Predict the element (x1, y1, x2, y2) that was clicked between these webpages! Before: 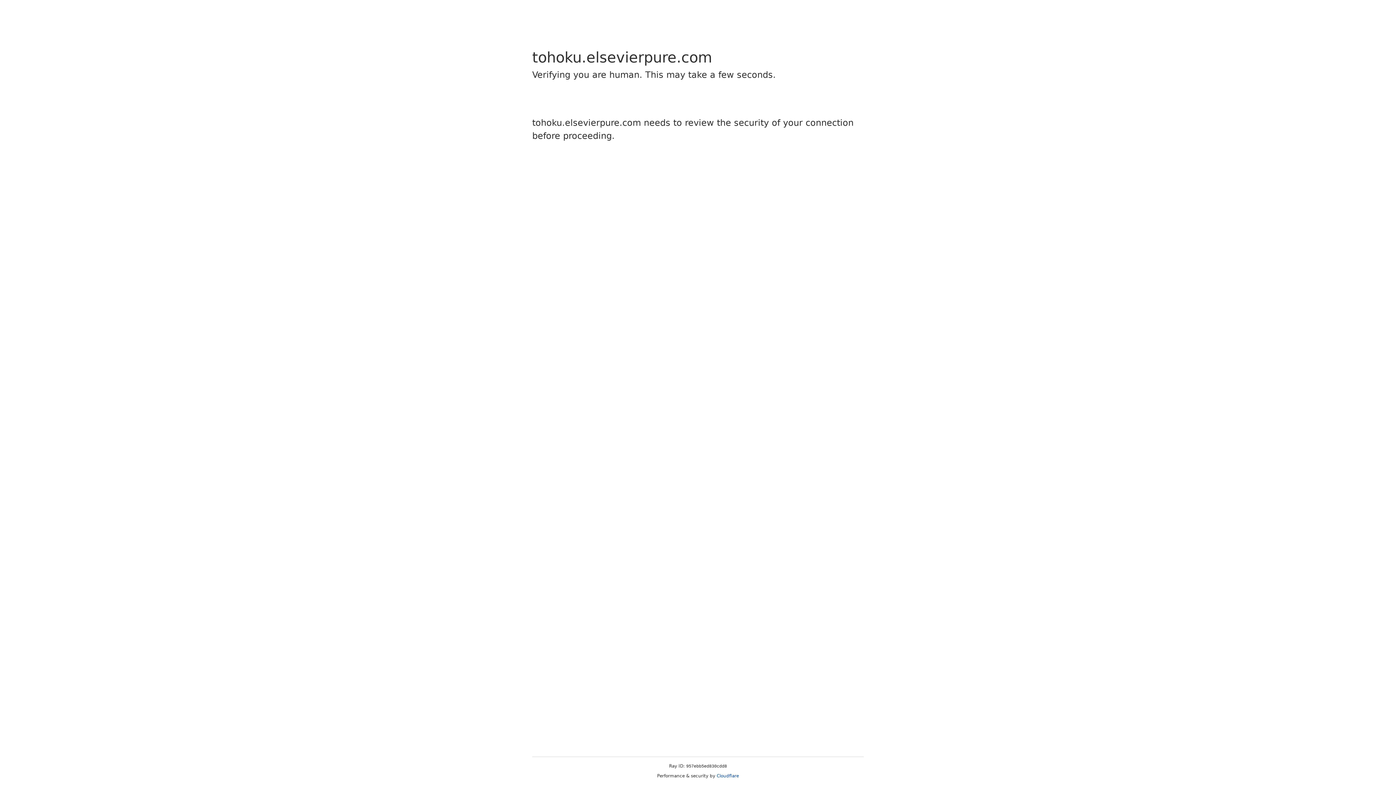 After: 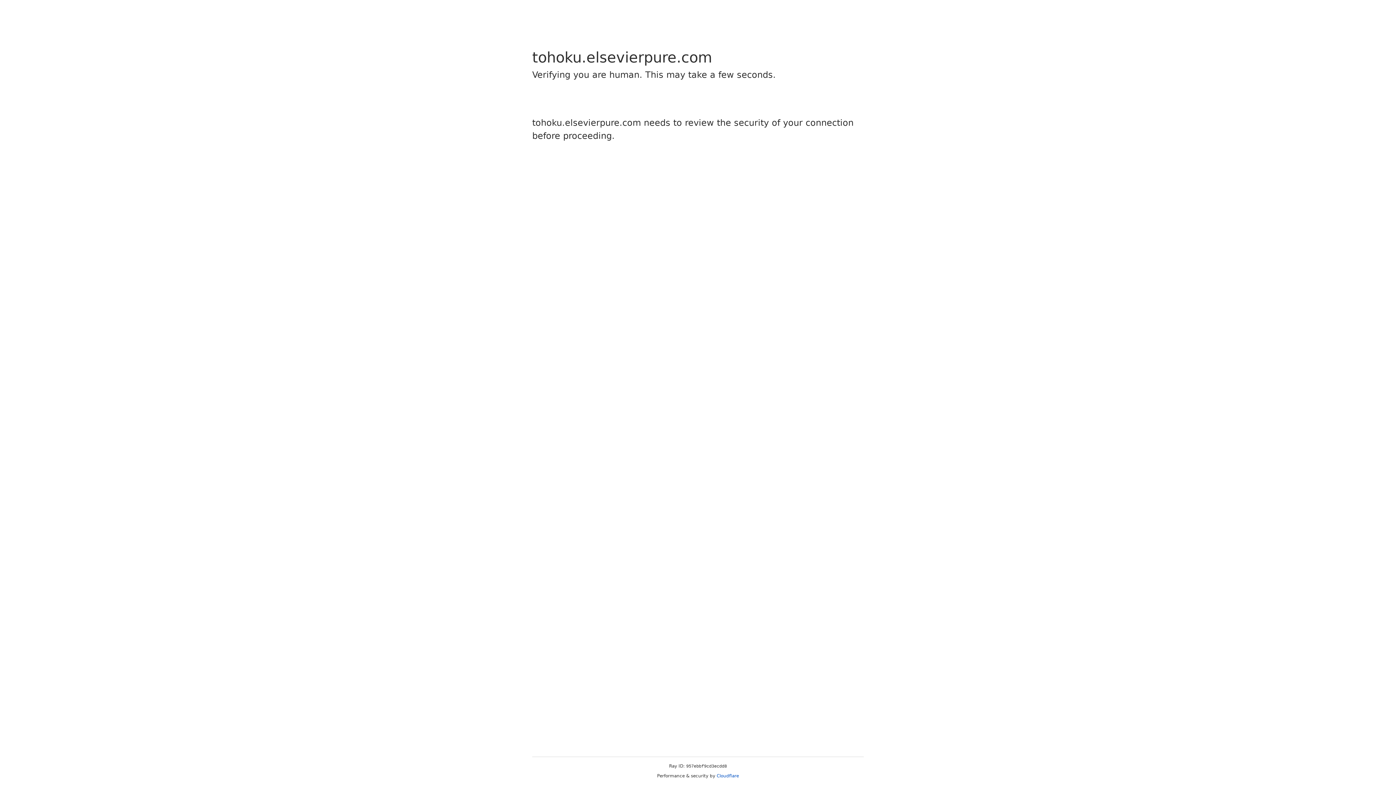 Action: label: Cloudflare bbox: (716, 773, 739, 778)